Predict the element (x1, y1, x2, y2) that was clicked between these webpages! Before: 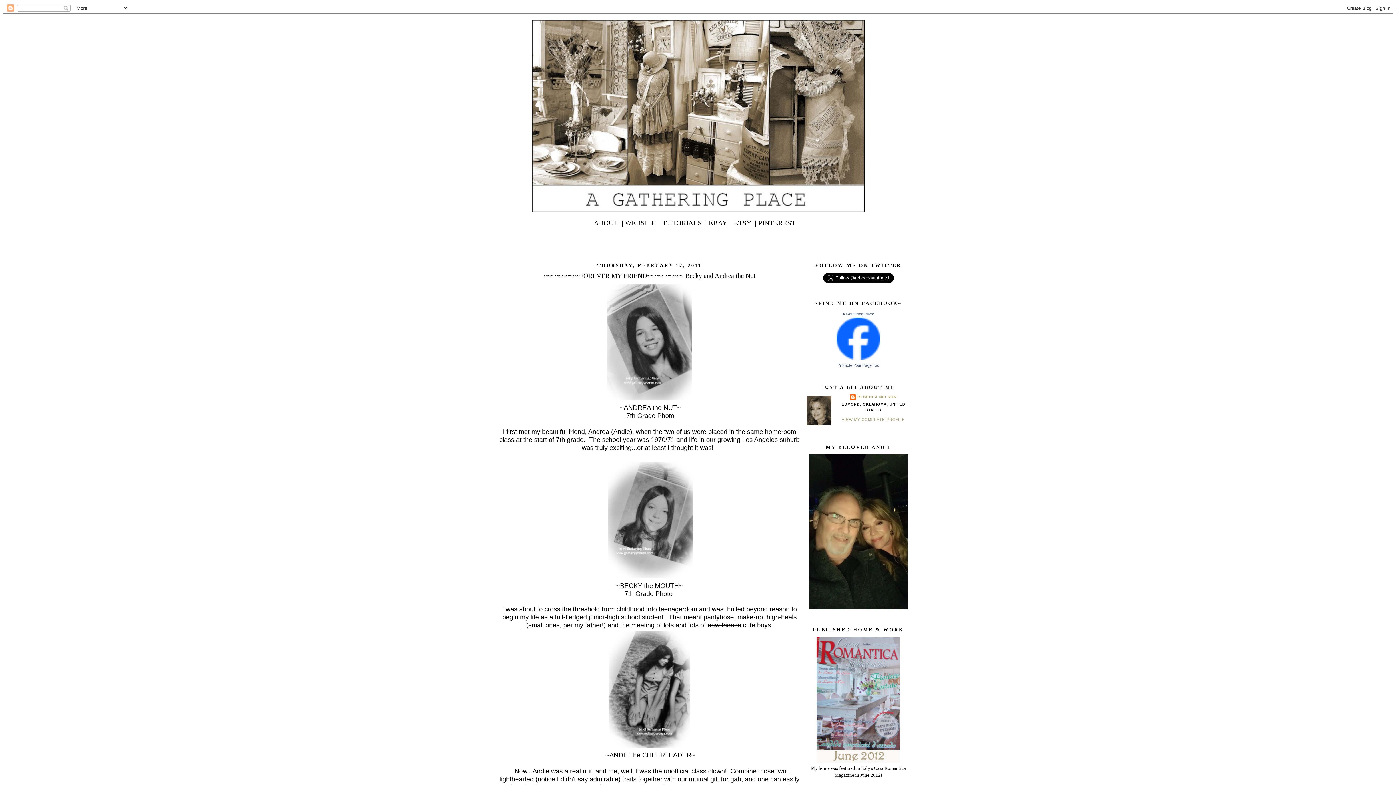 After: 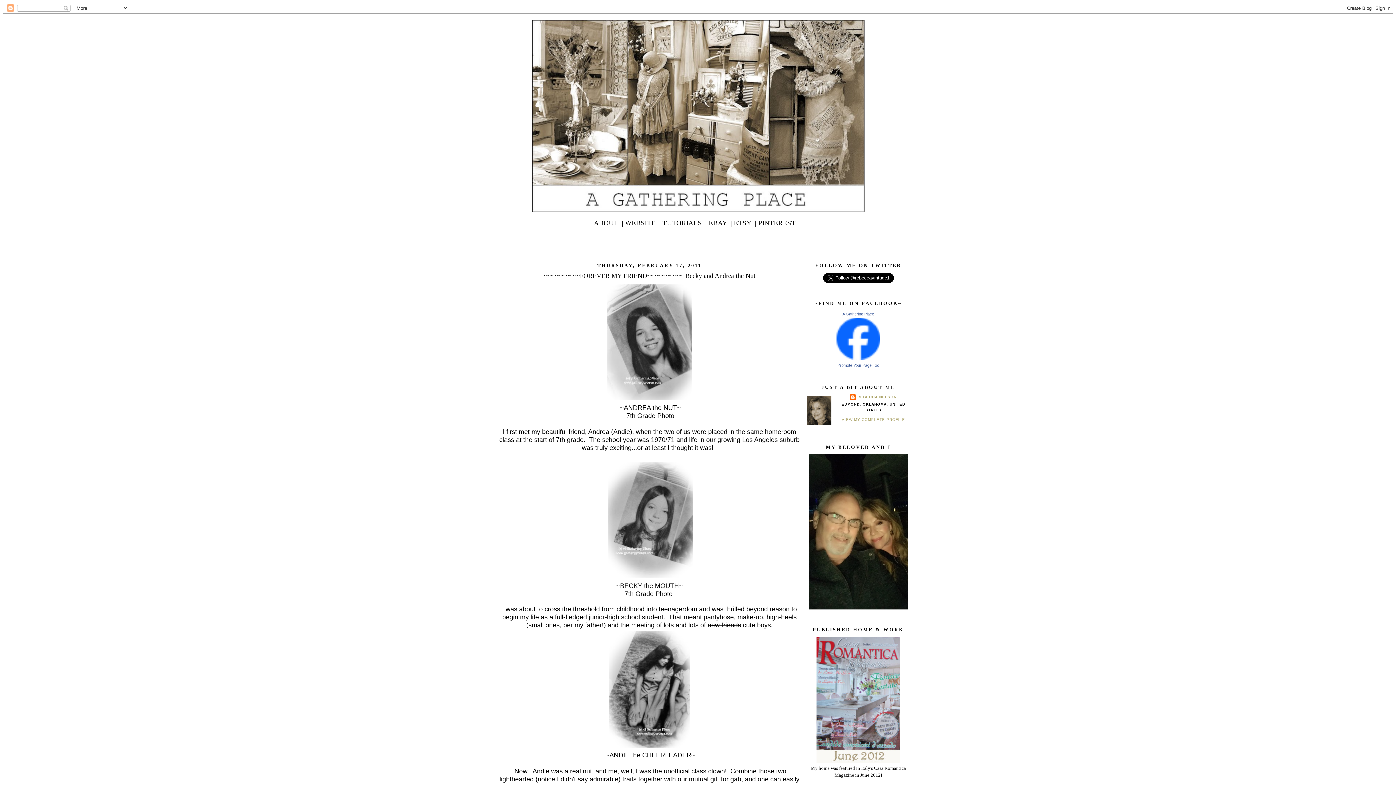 Action: bbox: (594, 219, 623, 226) label: ABOUT  |